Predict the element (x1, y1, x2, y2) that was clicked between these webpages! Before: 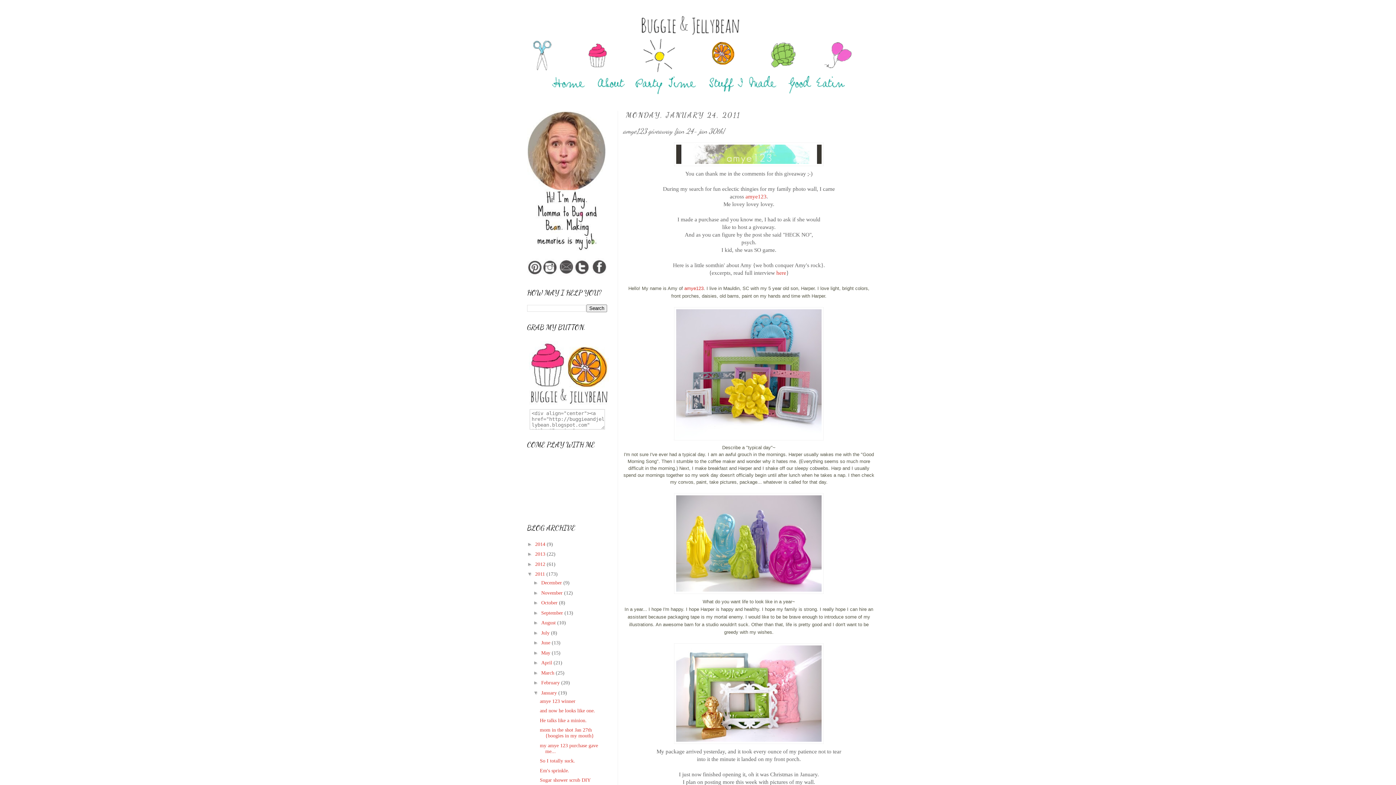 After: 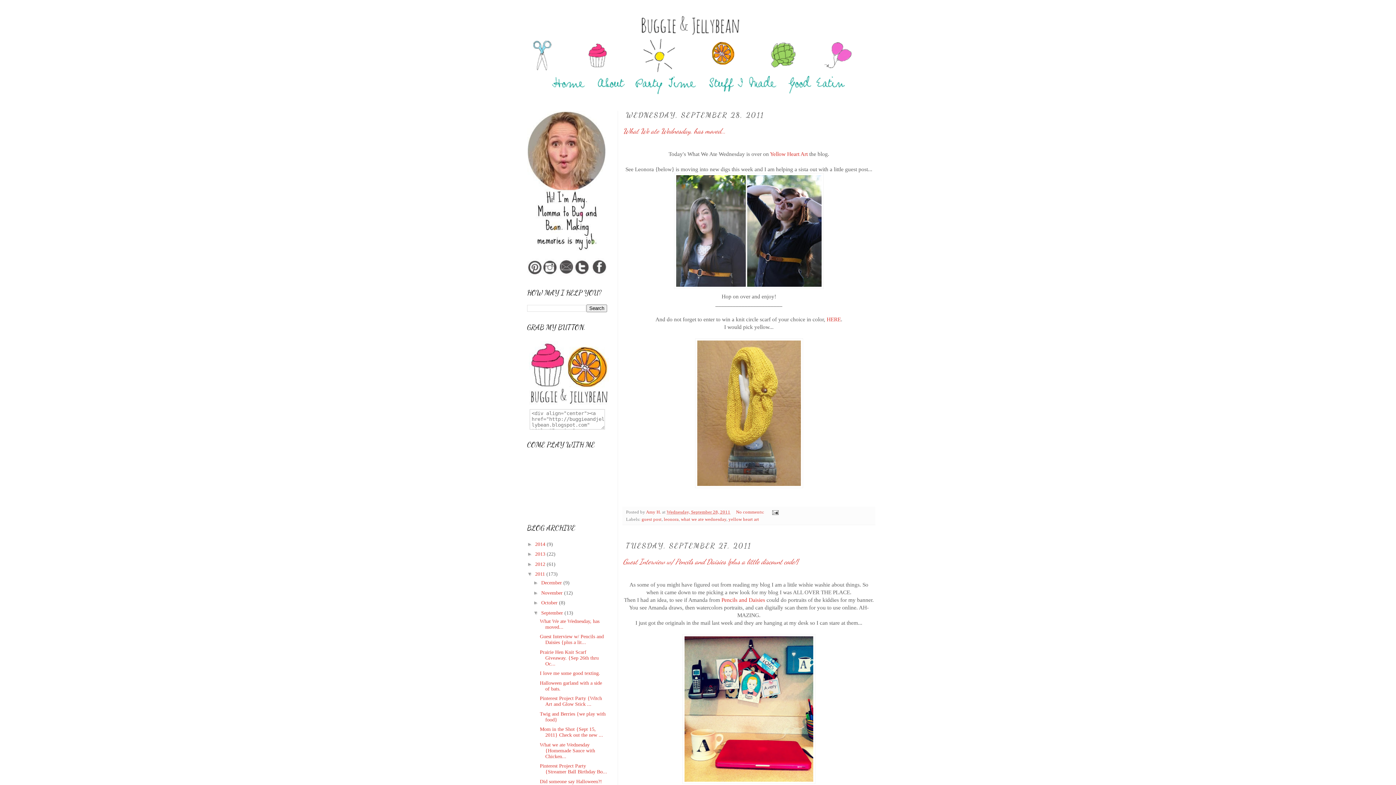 Action: bbox: (541, 610, 564, 615) label: September 